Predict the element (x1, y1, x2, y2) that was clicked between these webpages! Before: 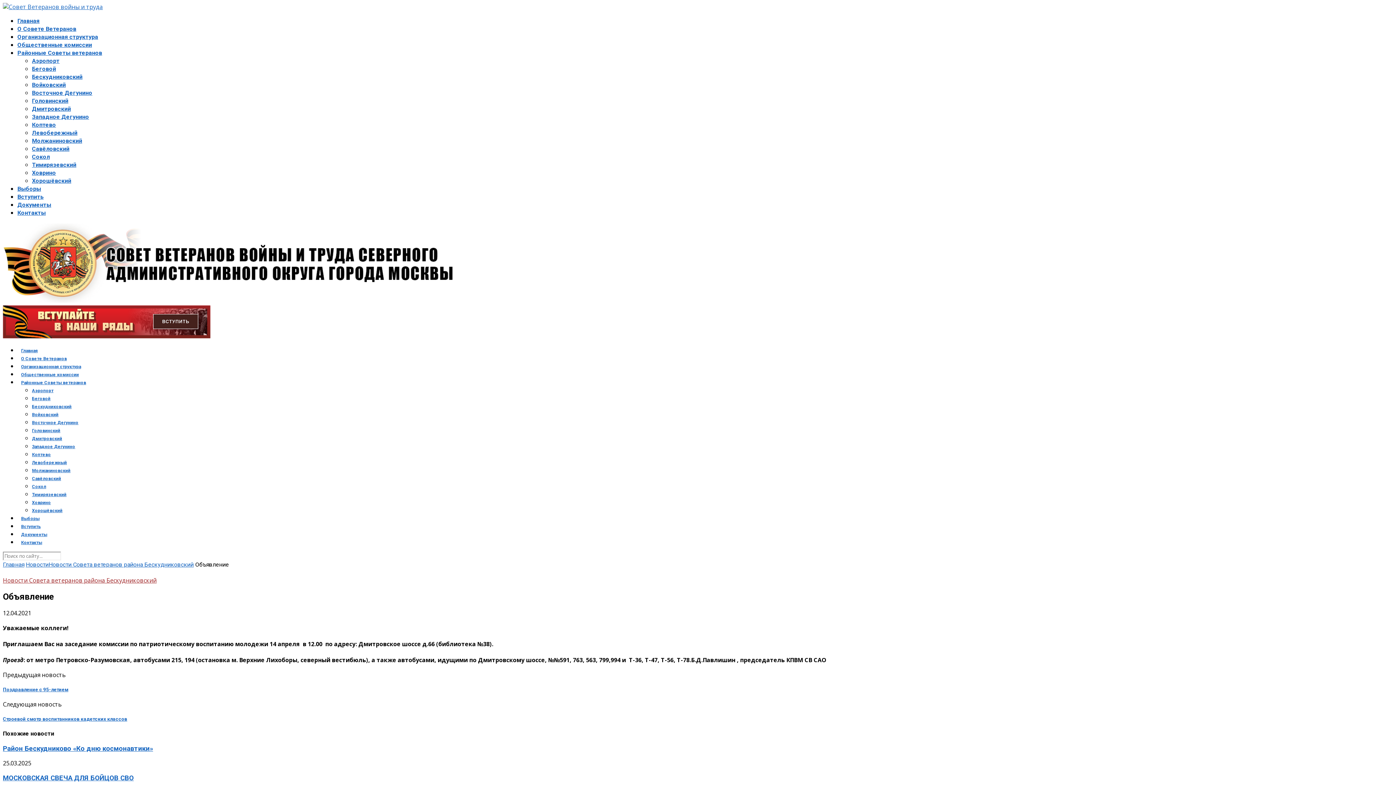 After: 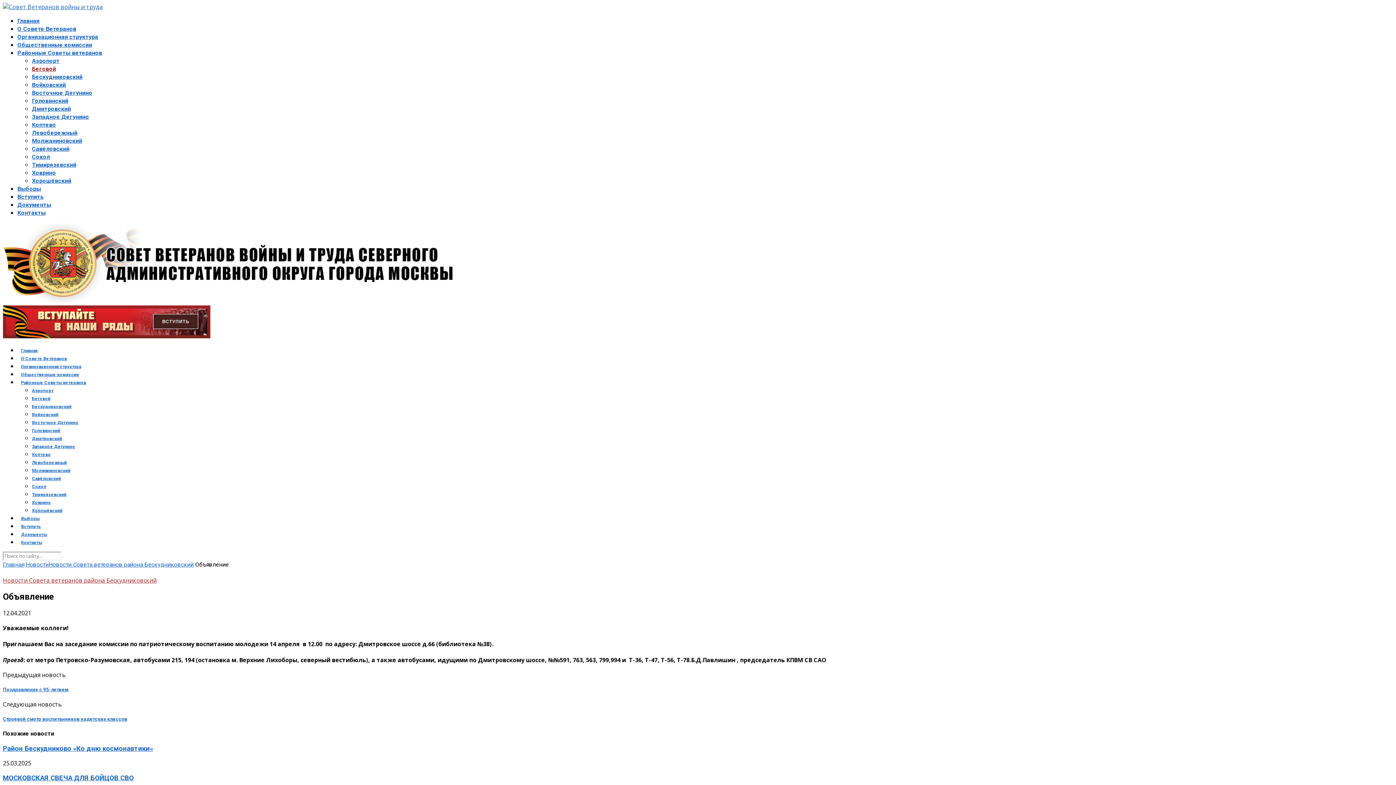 Action: bbox: (32, 65, 56, 72) label: Беговой